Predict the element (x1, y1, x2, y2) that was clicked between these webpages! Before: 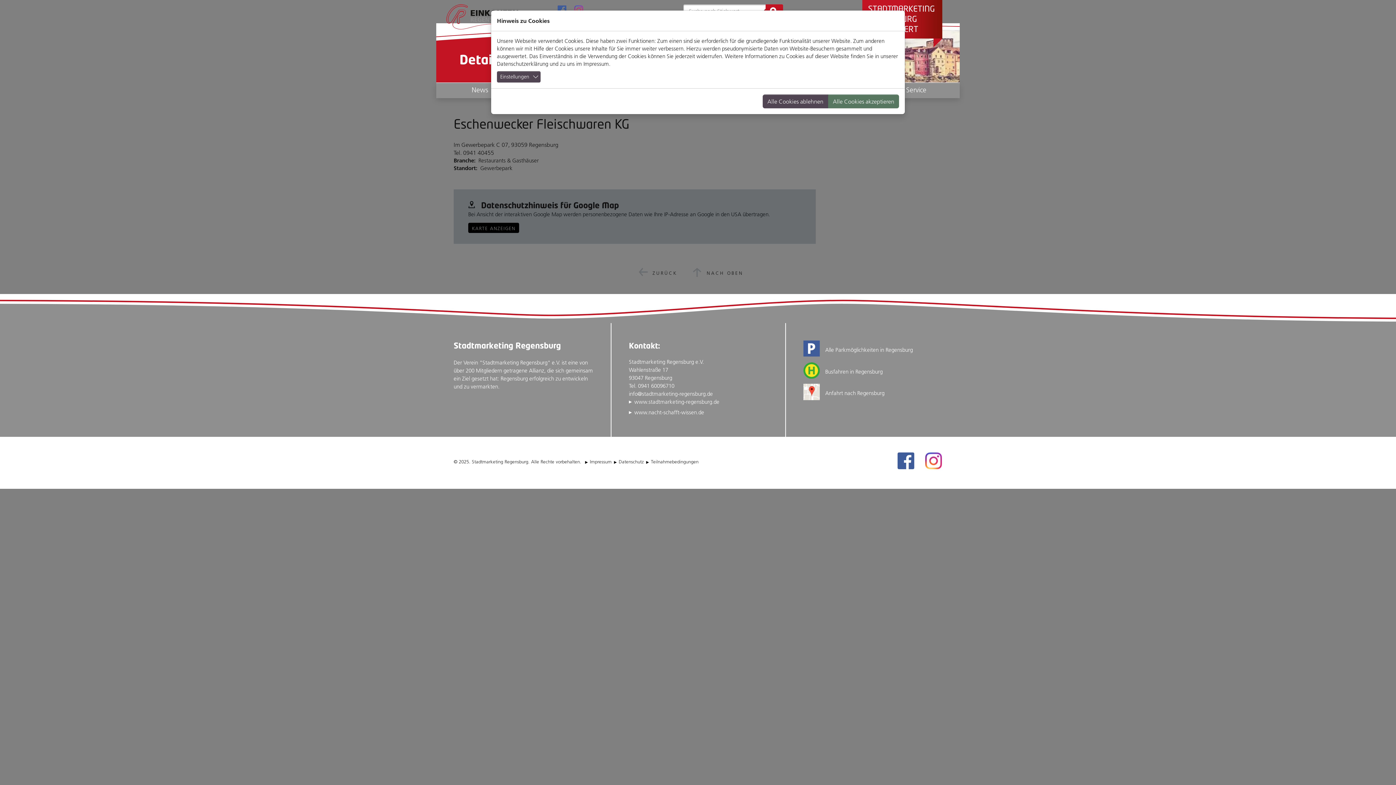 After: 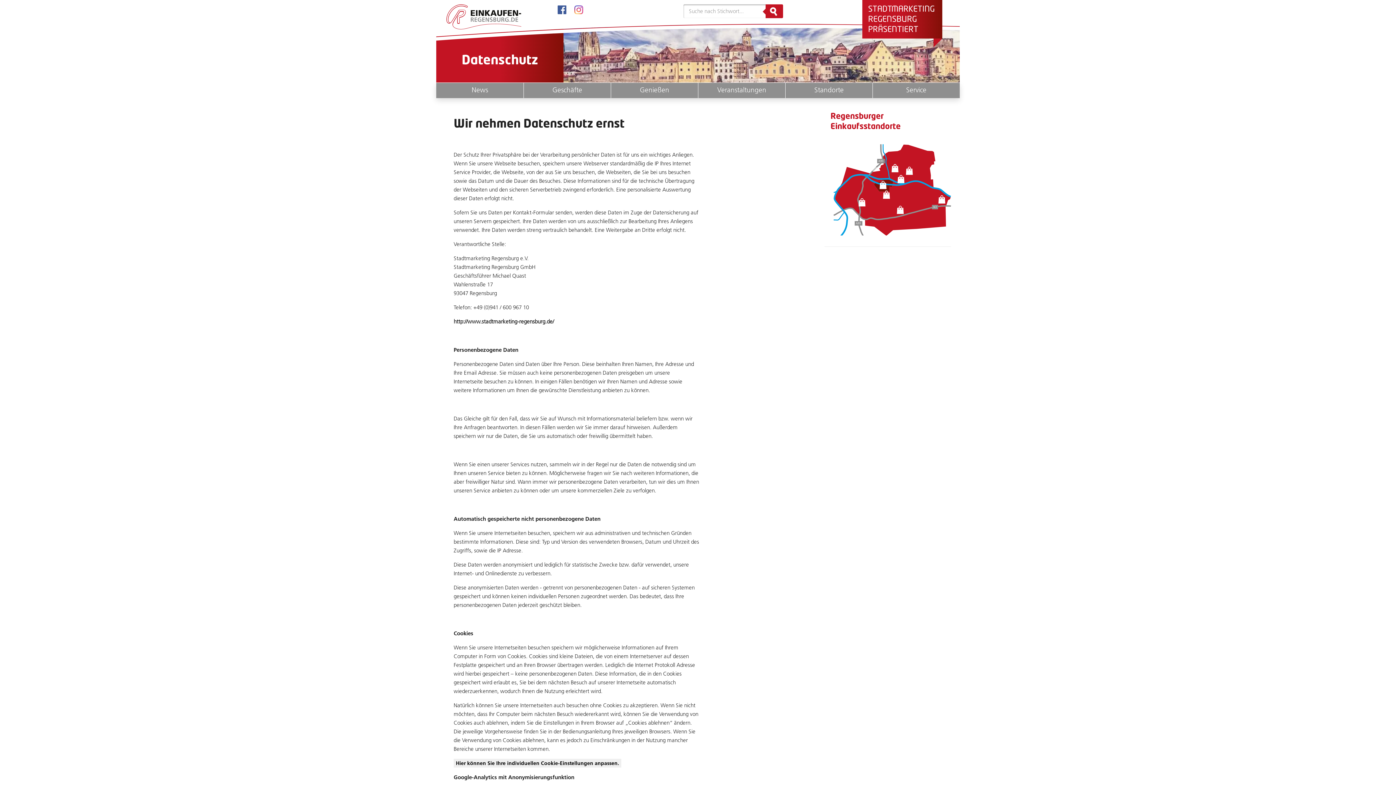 Action: label: Datenschutzerklärung bbox: (497, 60, 548, 67)